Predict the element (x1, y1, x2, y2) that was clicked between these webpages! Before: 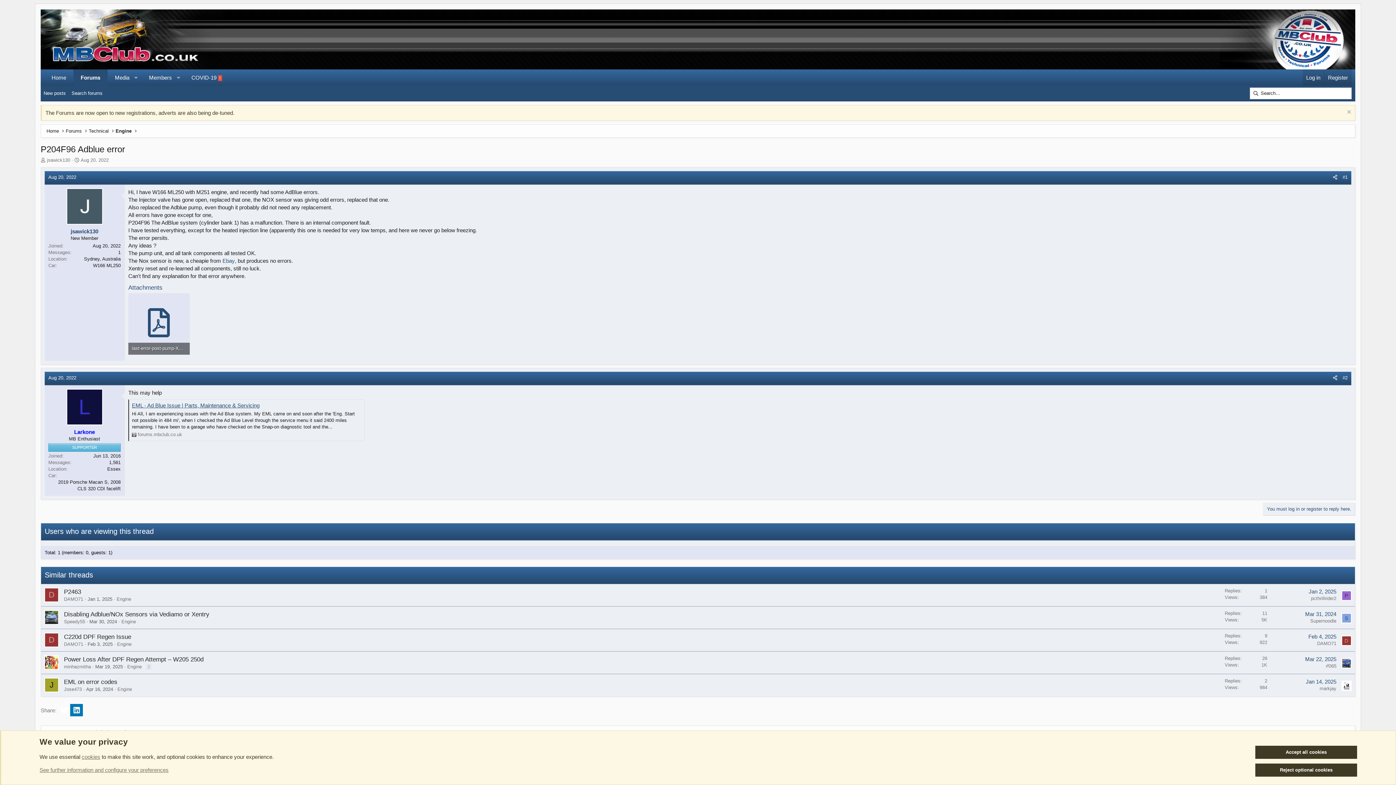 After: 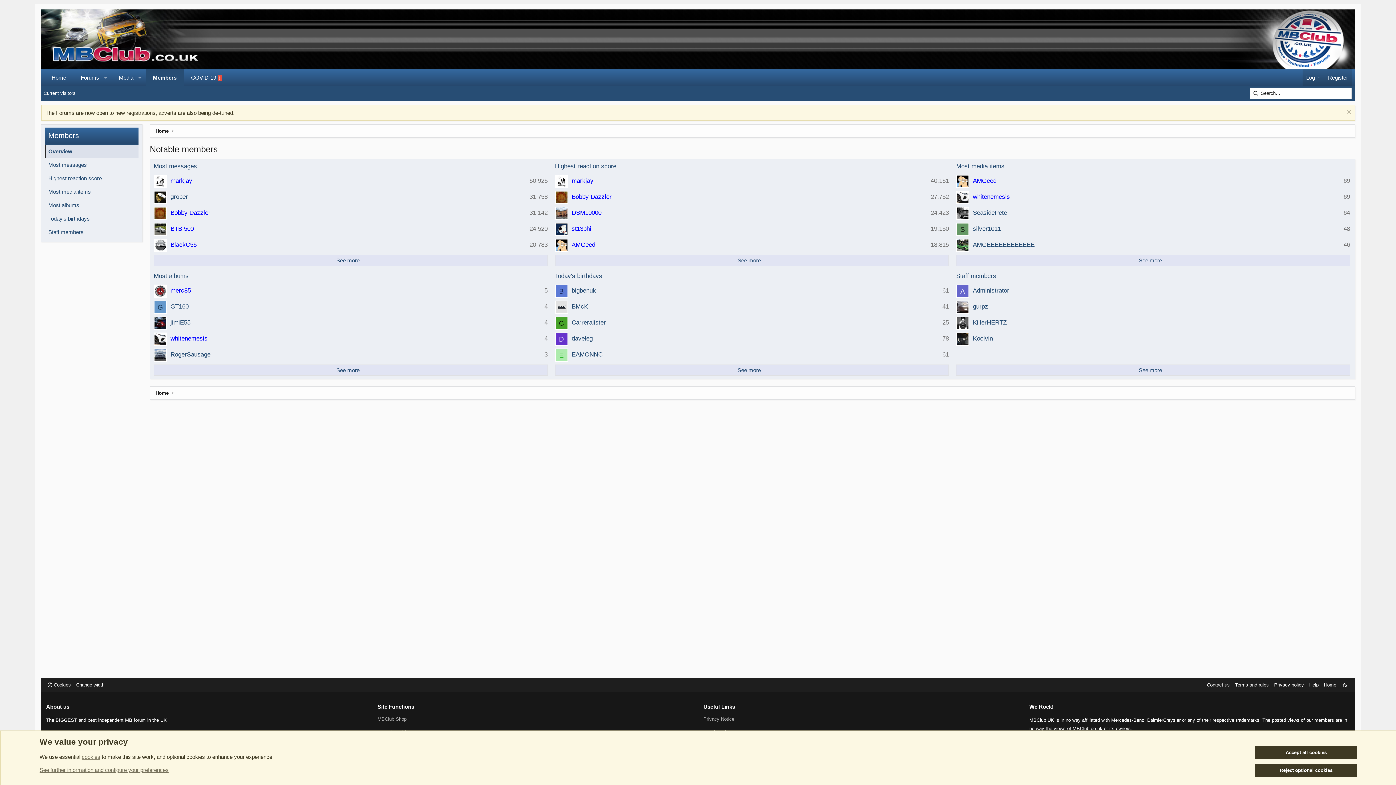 Action: label: Members bbox: (141, 69, 172, 85)